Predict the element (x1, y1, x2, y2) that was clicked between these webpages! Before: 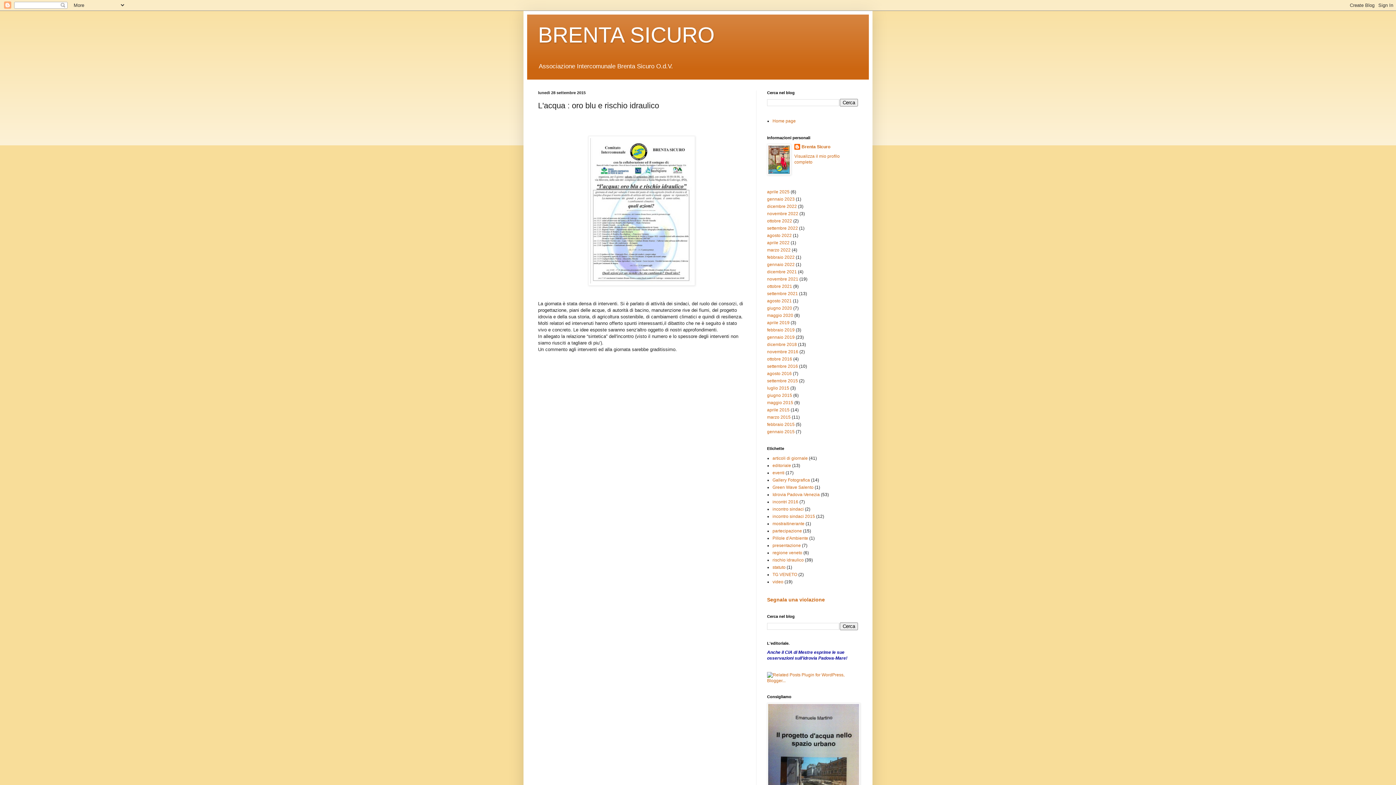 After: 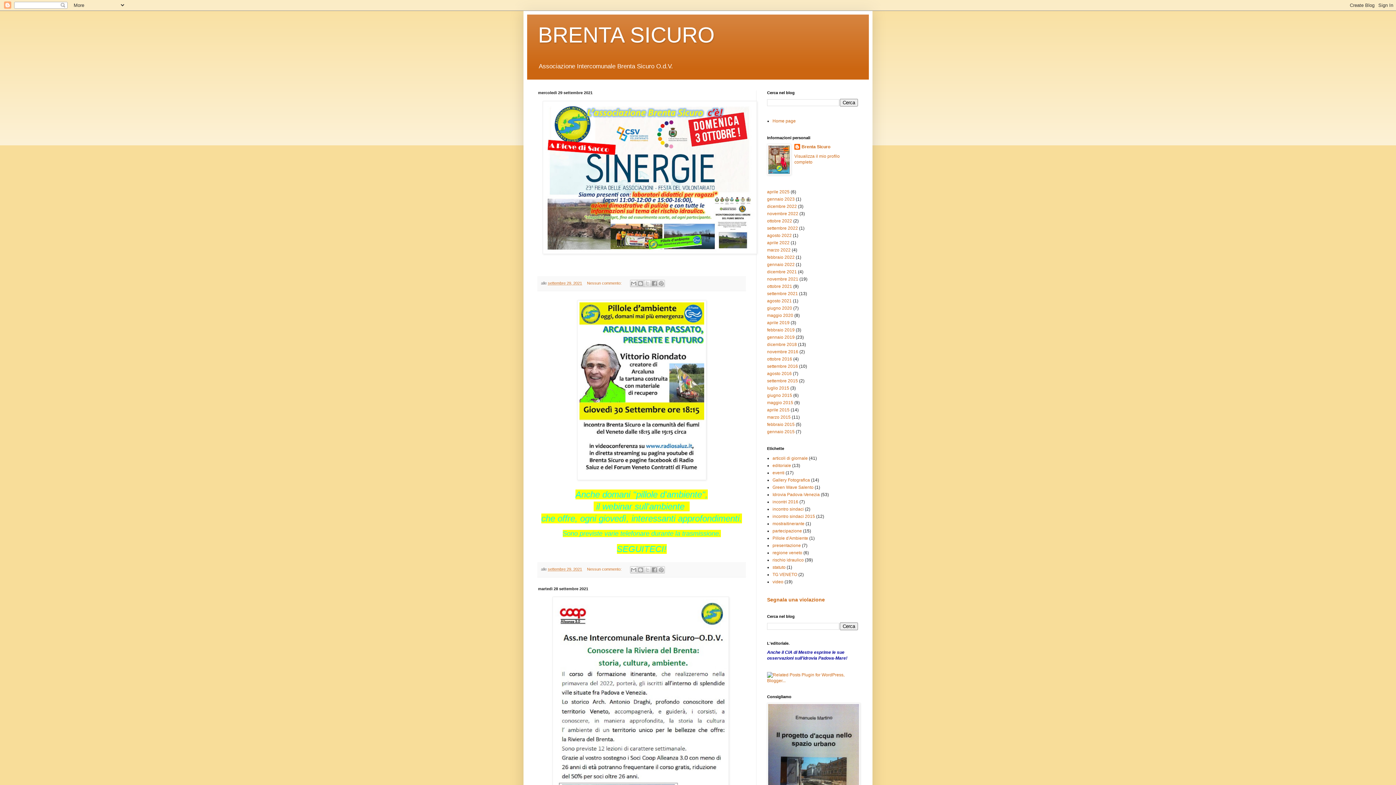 Action: label: settembre 2021 bbox: (767, 291, 798, 296)